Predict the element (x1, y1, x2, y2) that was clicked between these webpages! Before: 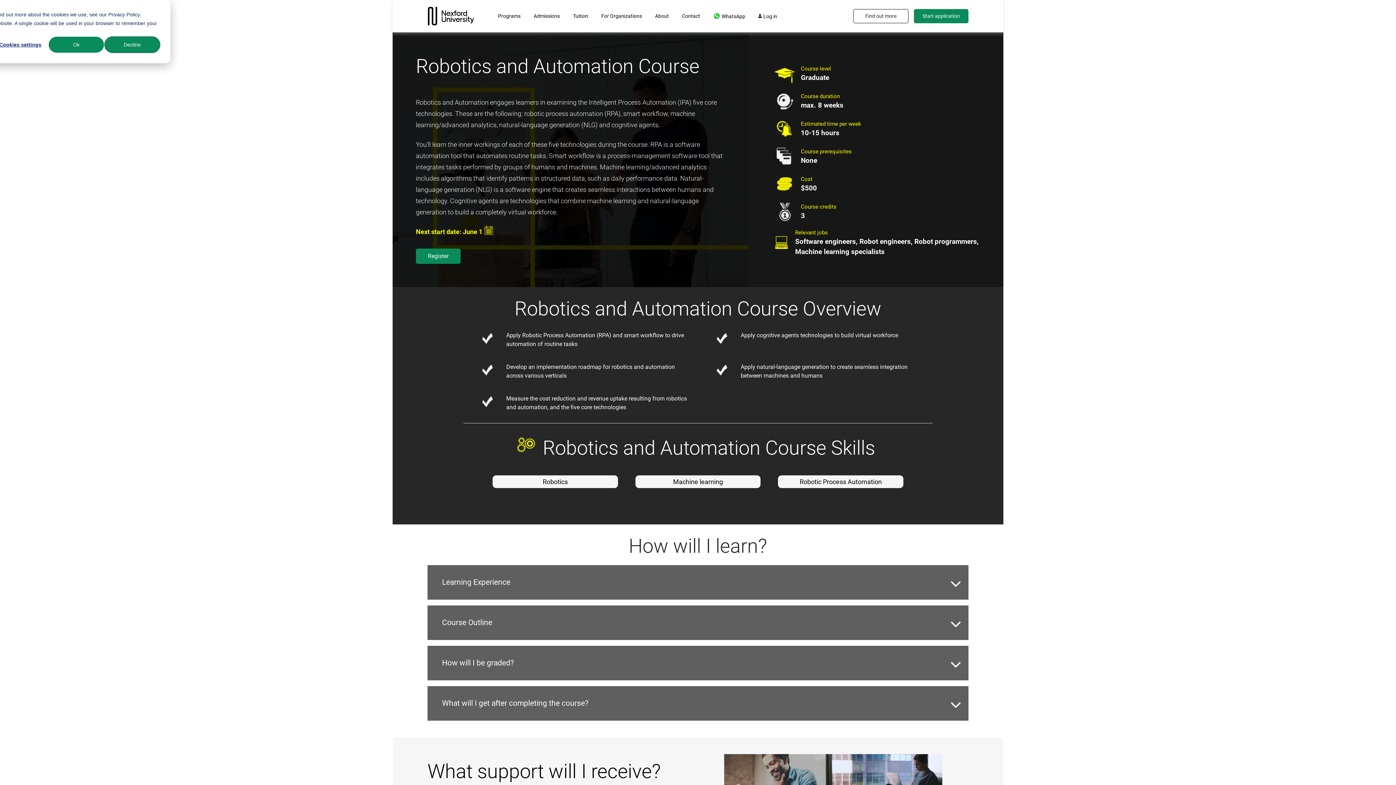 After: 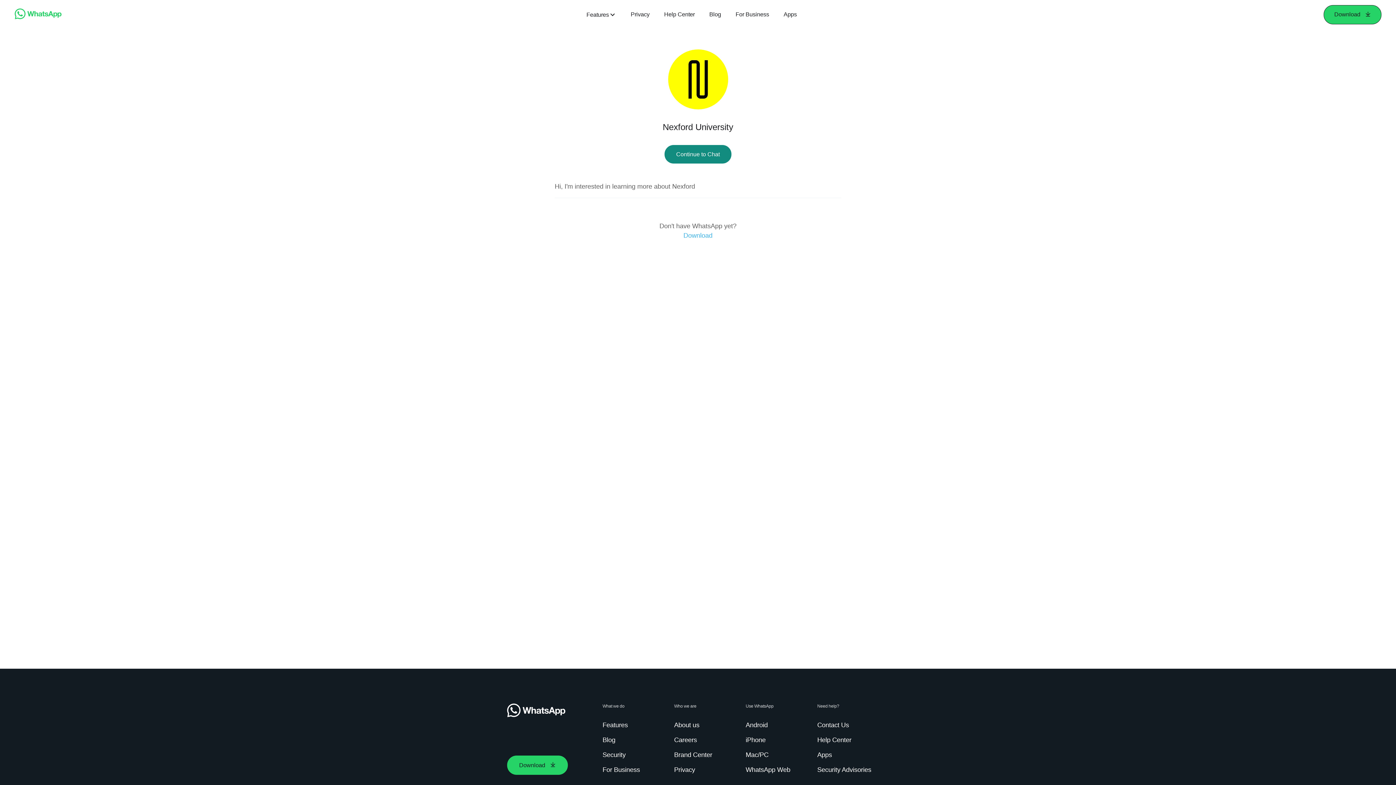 Action: label: WhatsApp bbox: (706, 4, 752, 27)